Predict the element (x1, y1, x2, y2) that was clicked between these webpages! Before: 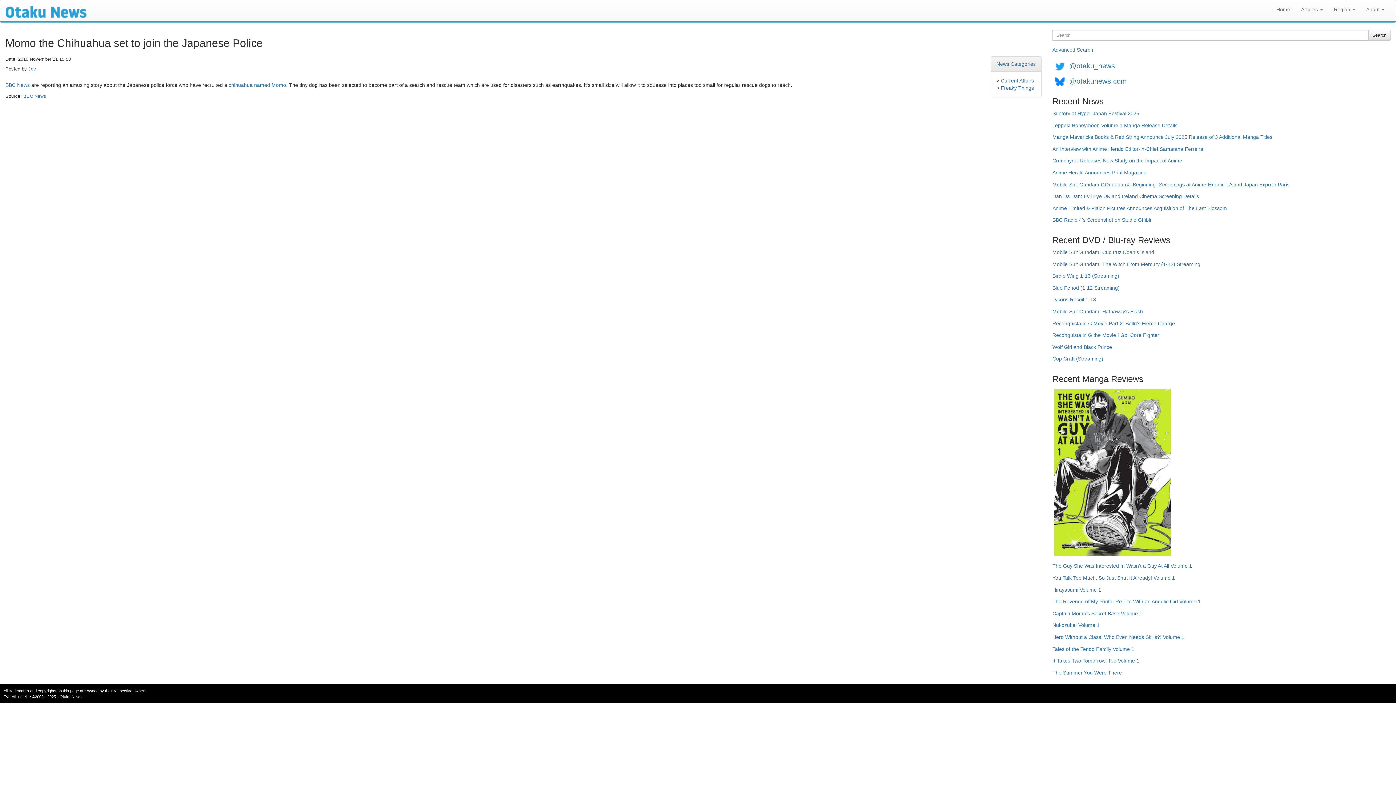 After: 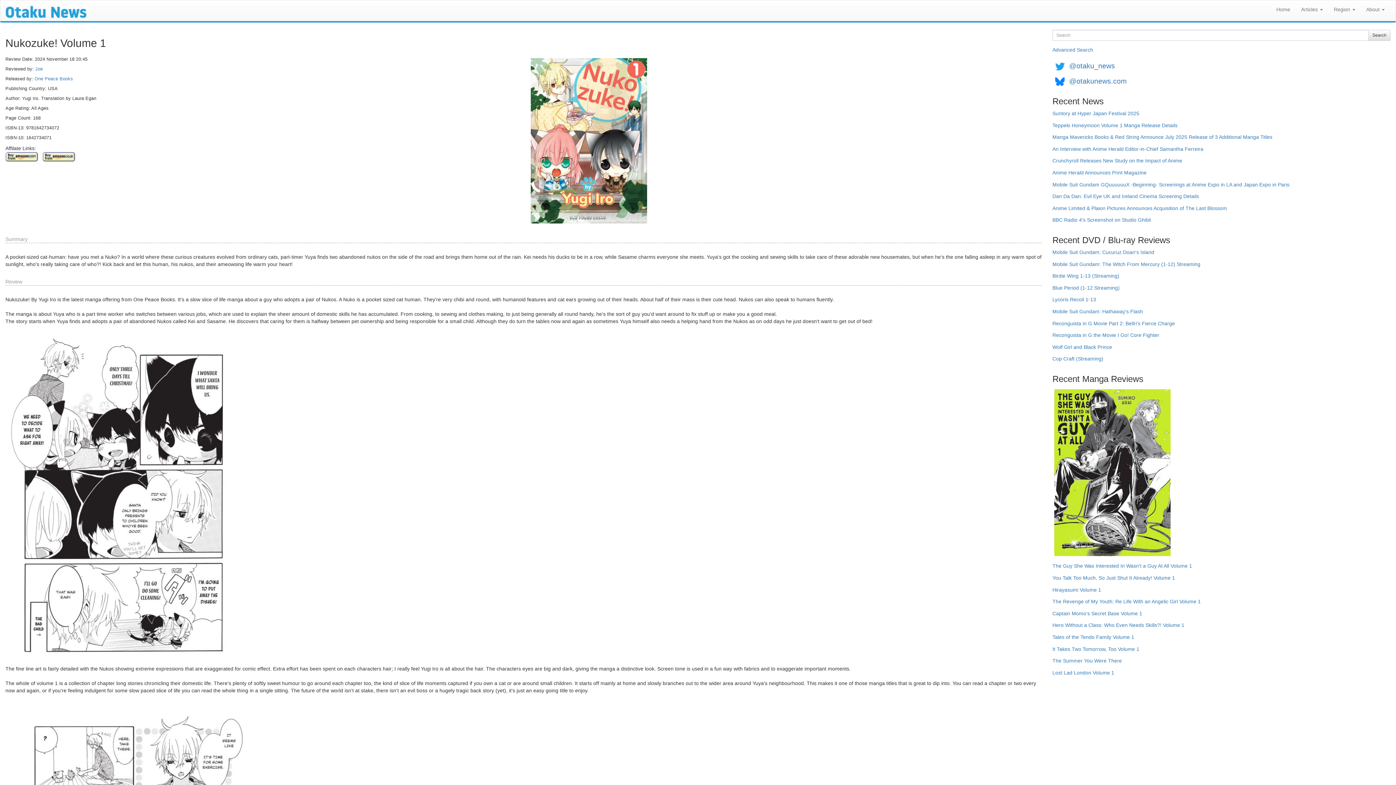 Action: bbox: (1052, 621, 1100, 633) label: Nukozuke! Volume 1